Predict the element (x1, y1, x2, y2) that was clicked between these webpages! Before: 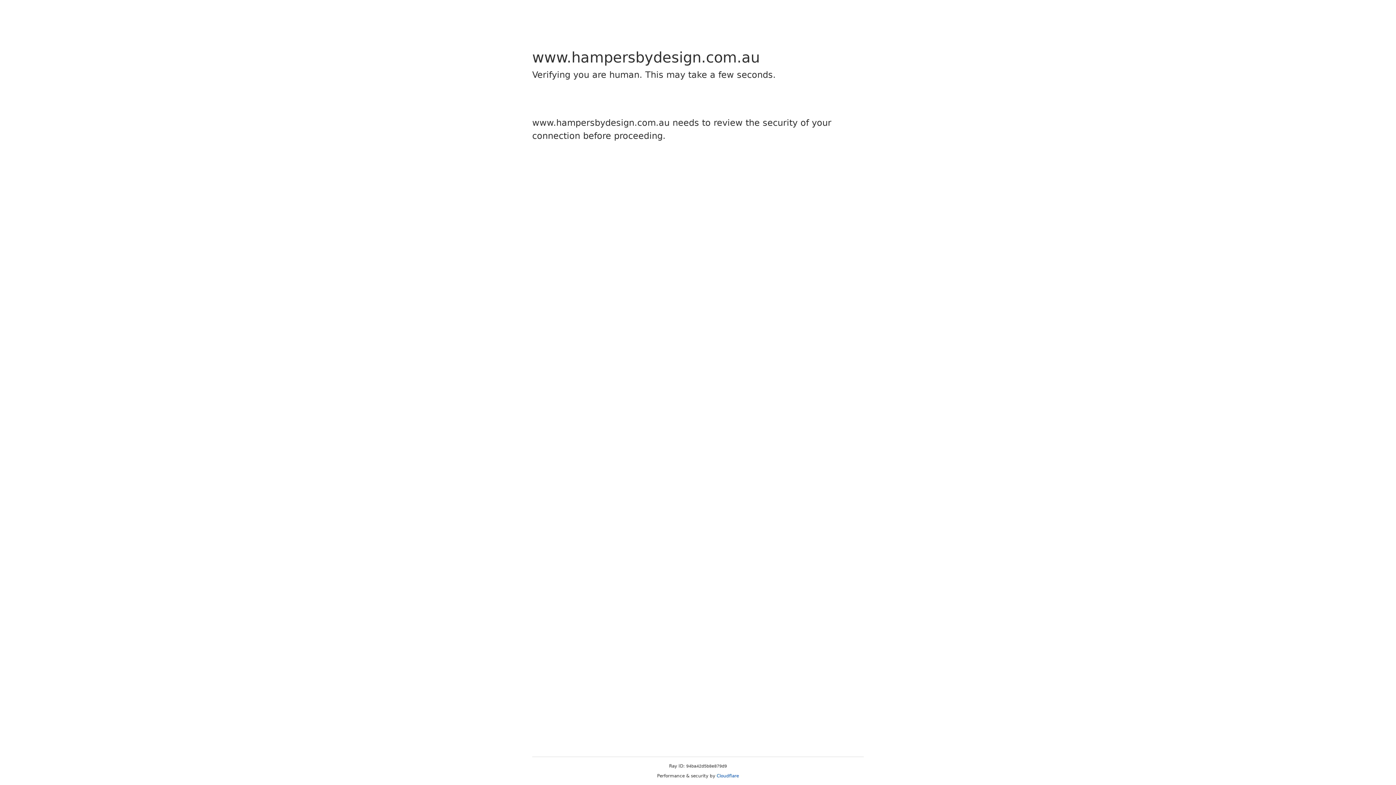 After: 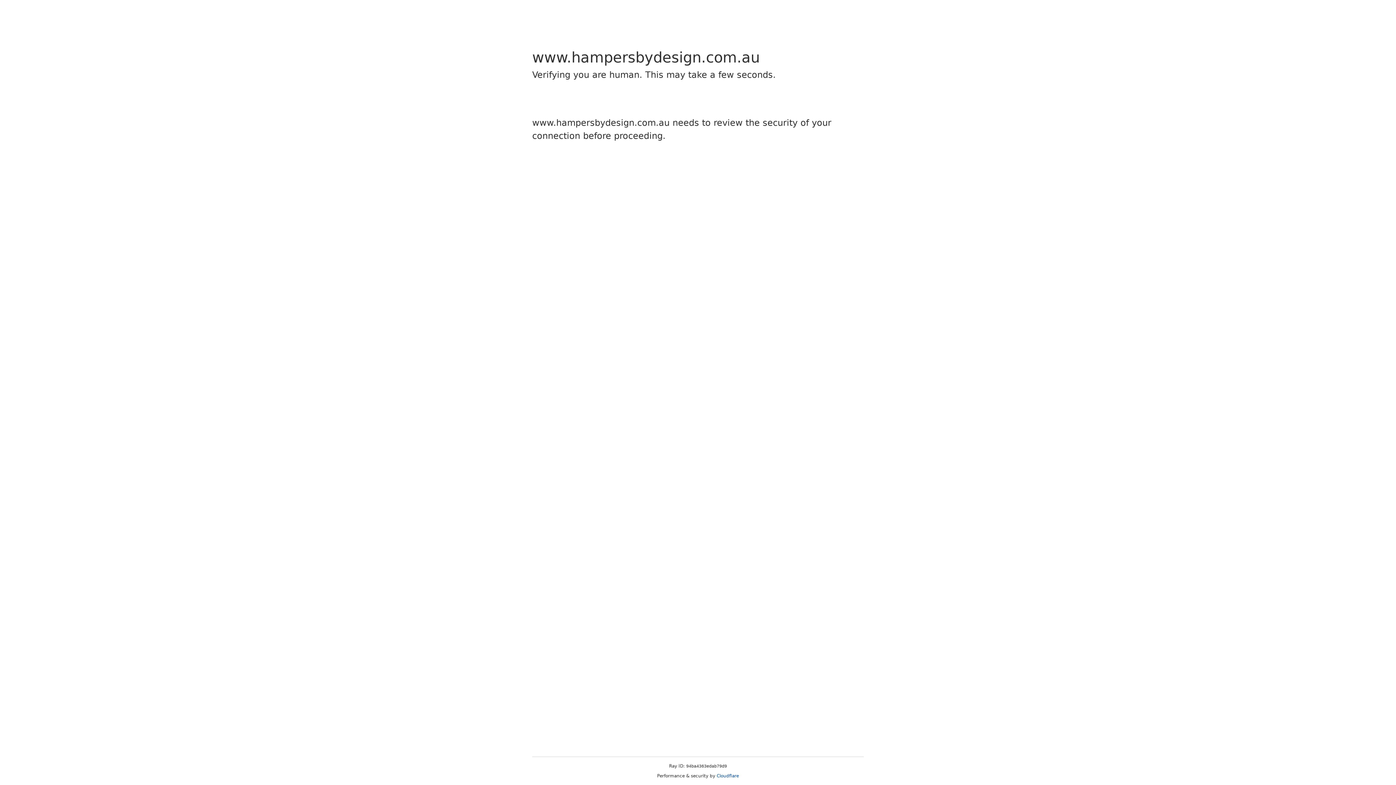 Action: bbox: (716, 773, 739, 778) label: Cloudflare